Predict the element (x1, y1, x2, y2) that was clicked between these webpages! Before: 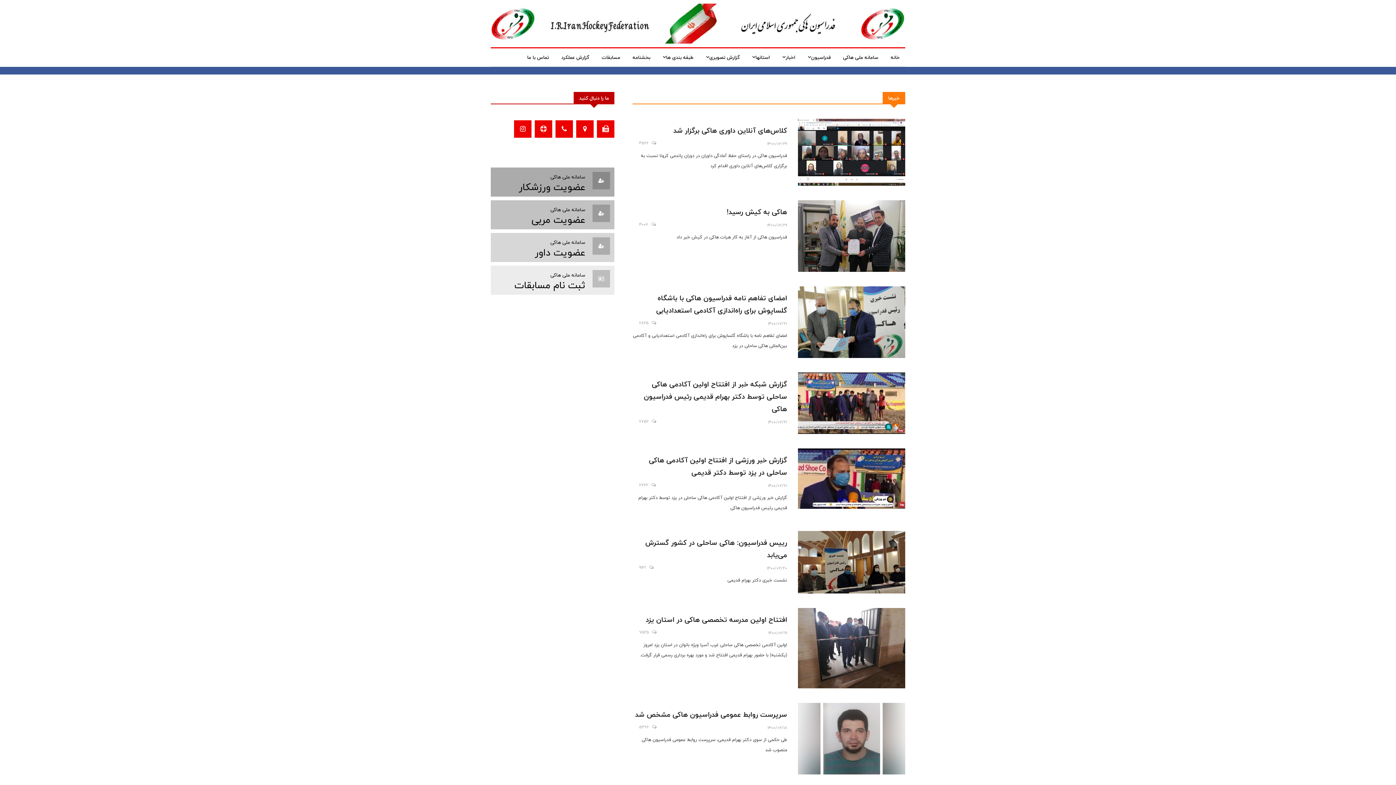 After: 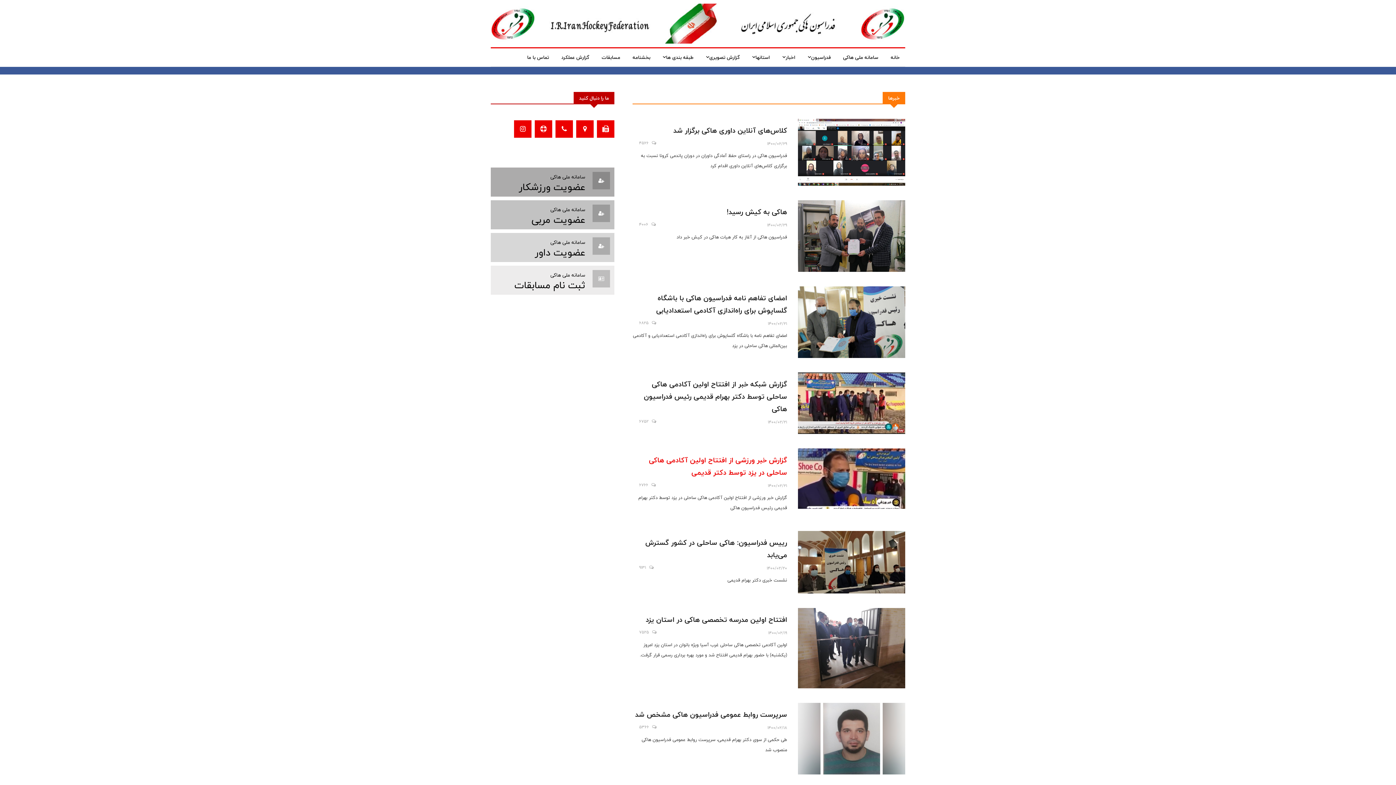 Action: label: گزارش خبر ورزشی از افتتاح اولین آکادمی هاکی ساحلی در یزد توسط دکتر قدیمی bbox: (649, 454, 787, 478)